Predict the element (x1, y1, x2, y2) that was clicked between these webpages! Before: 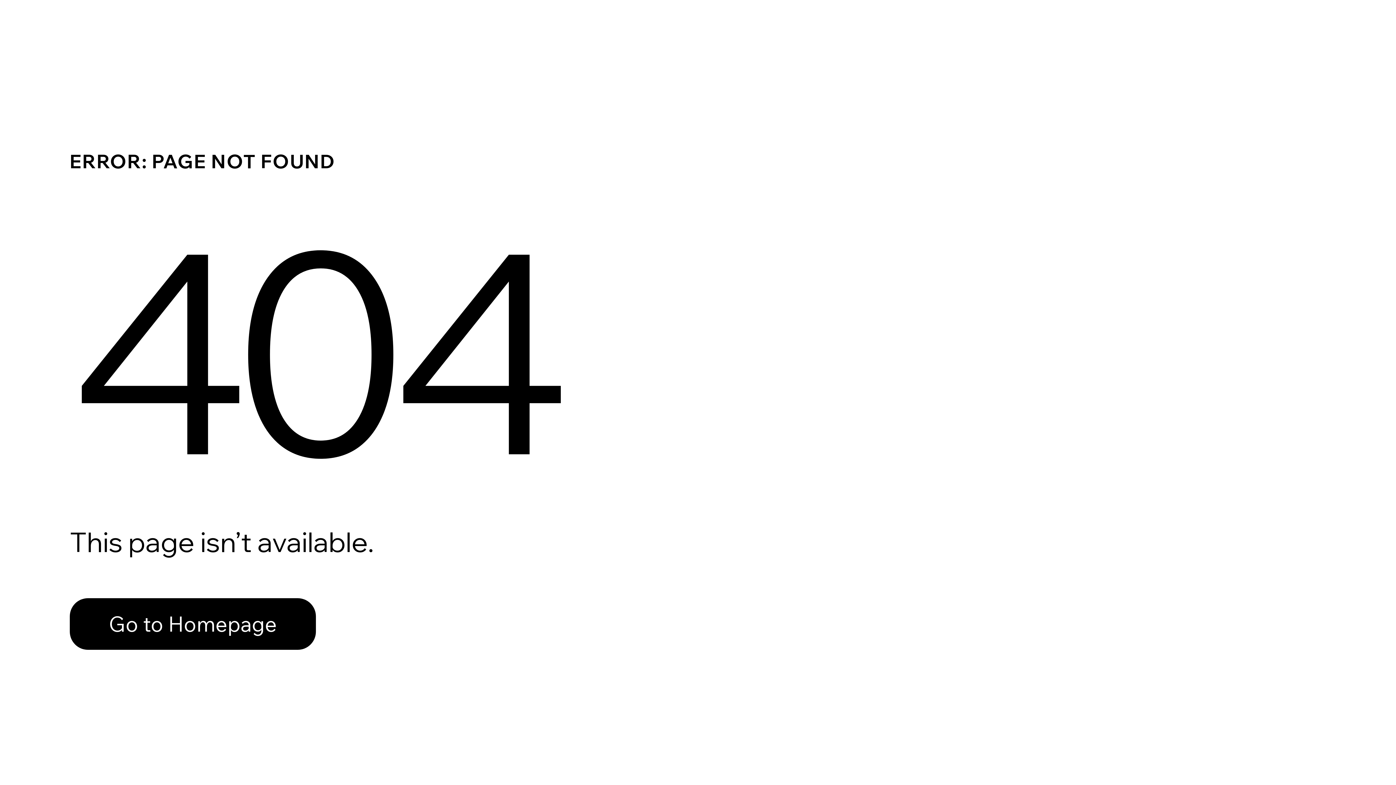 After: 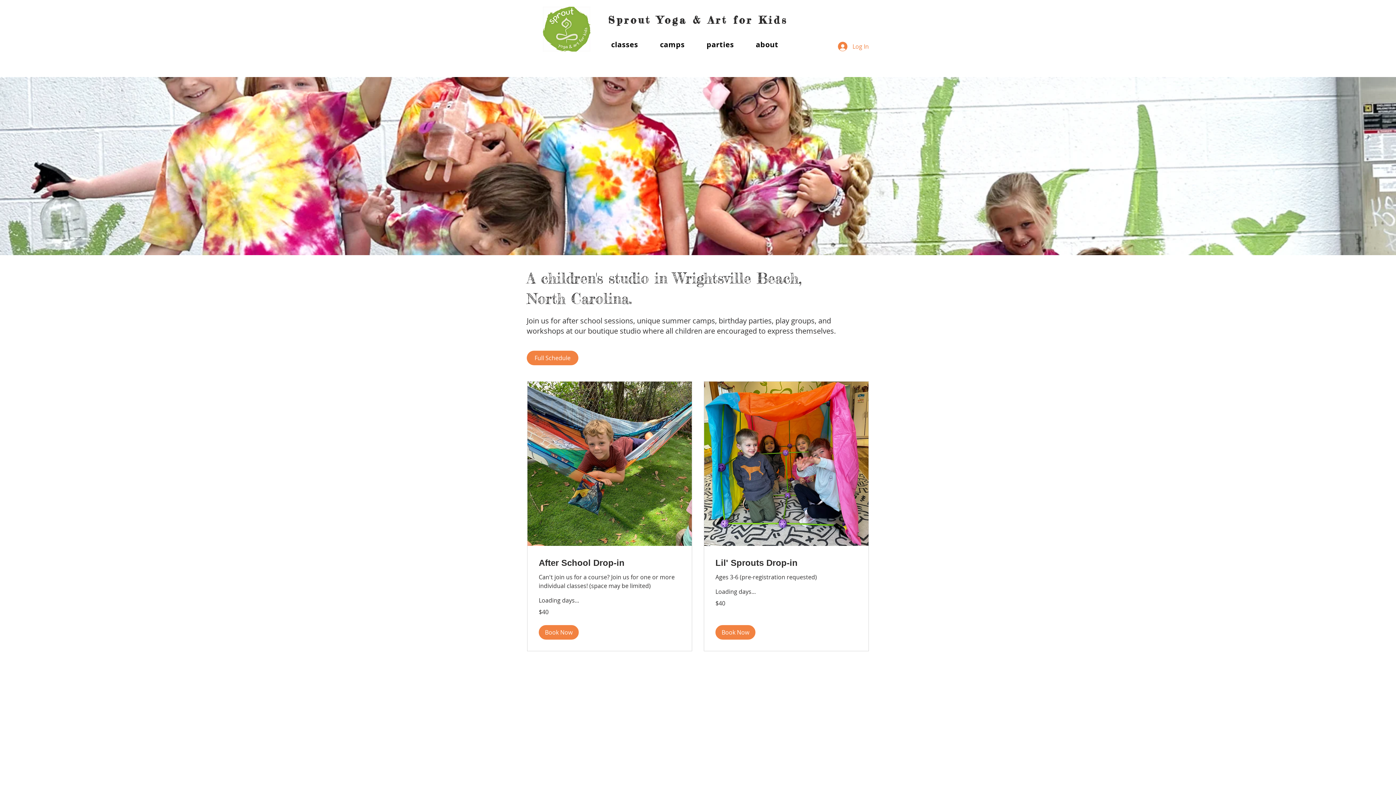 Action: bbox: (69, 582, 768, 659) label: Go to Homepage